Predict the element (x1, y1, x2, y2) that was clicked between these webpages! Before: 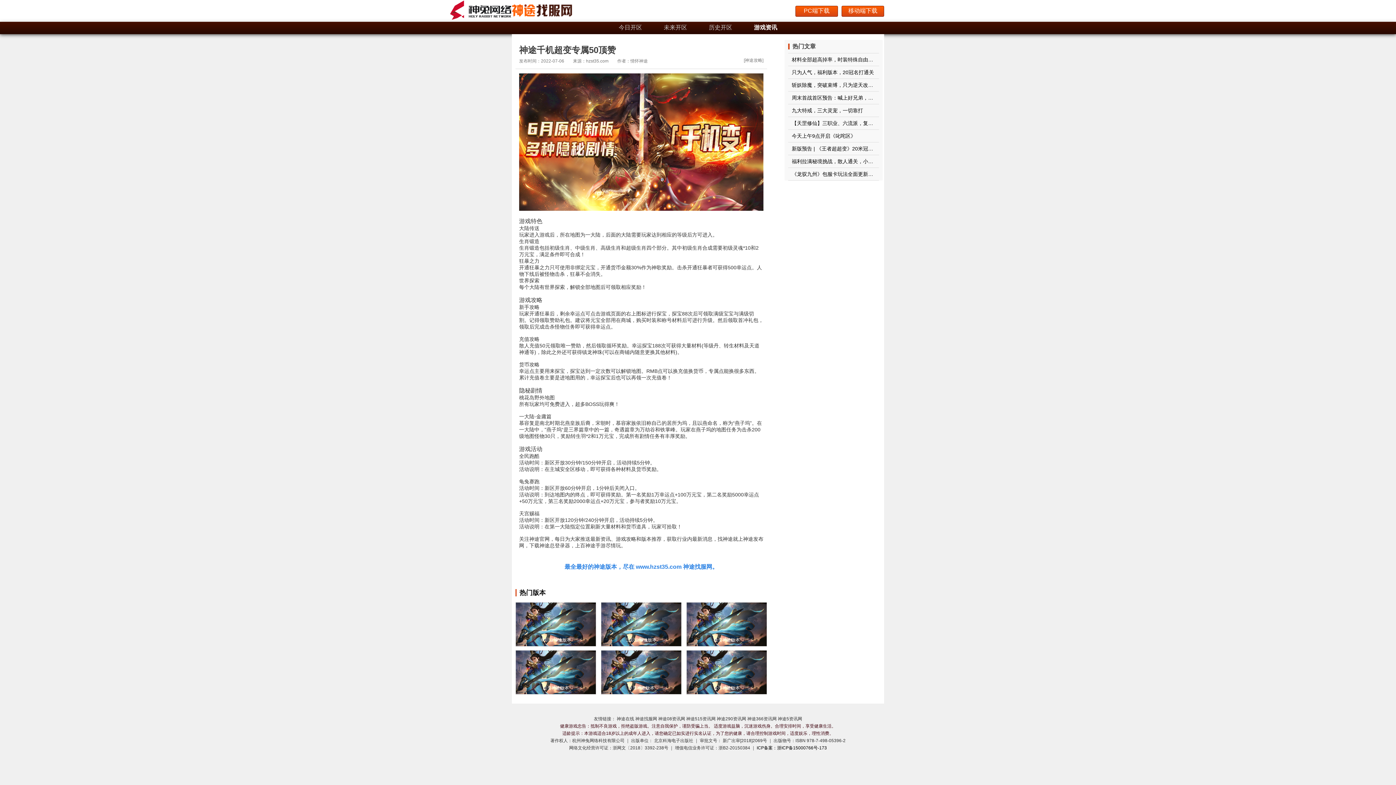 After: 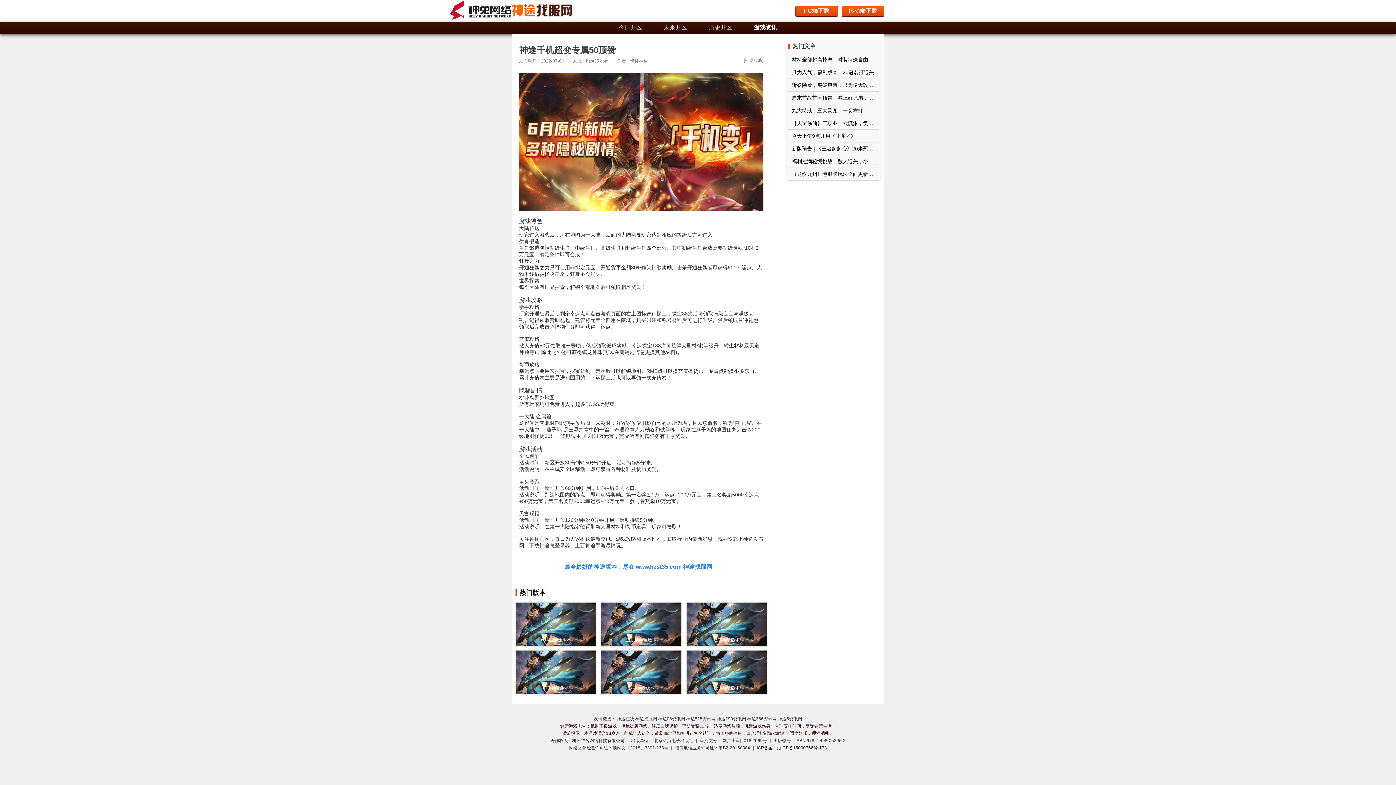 Action: label: 神途08资讯网 bbox: (658, 716, 685, 721)